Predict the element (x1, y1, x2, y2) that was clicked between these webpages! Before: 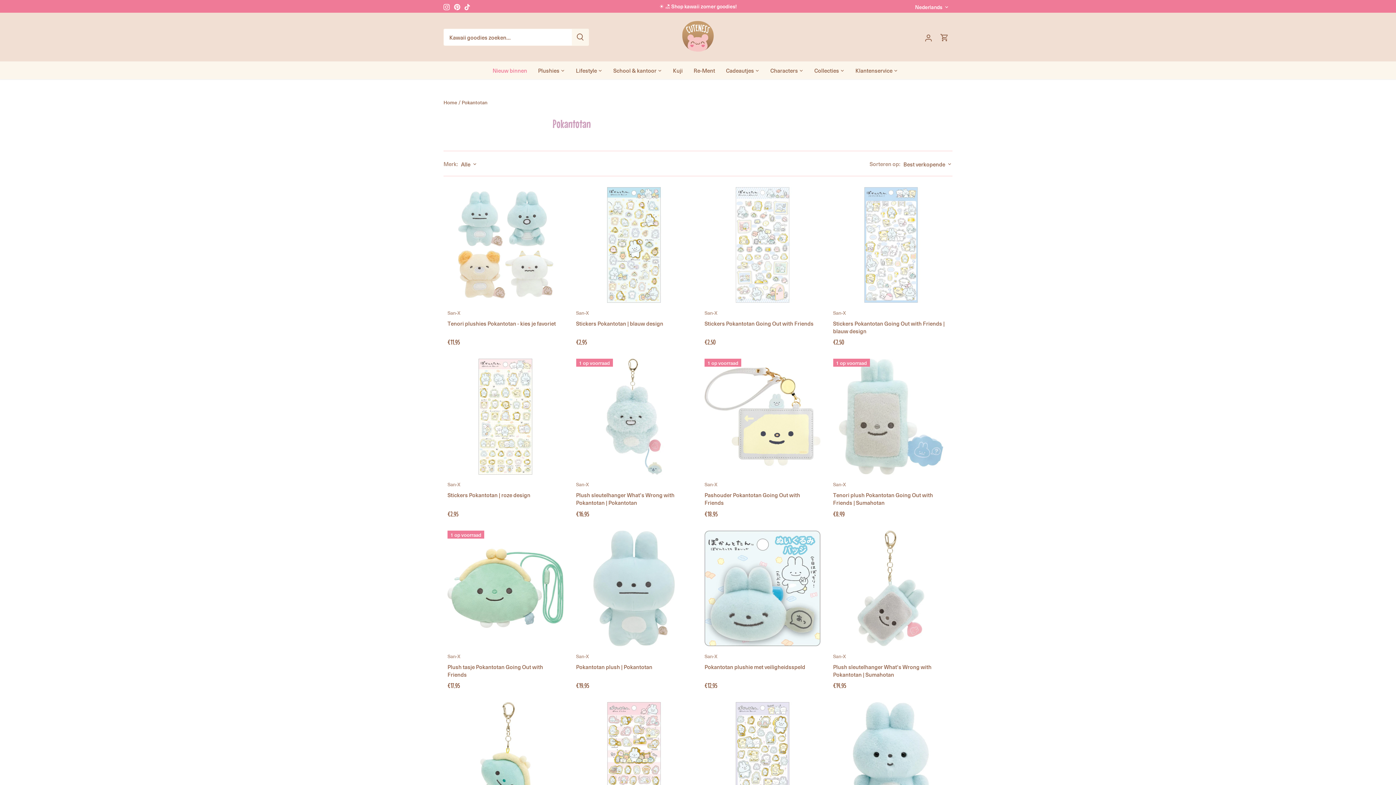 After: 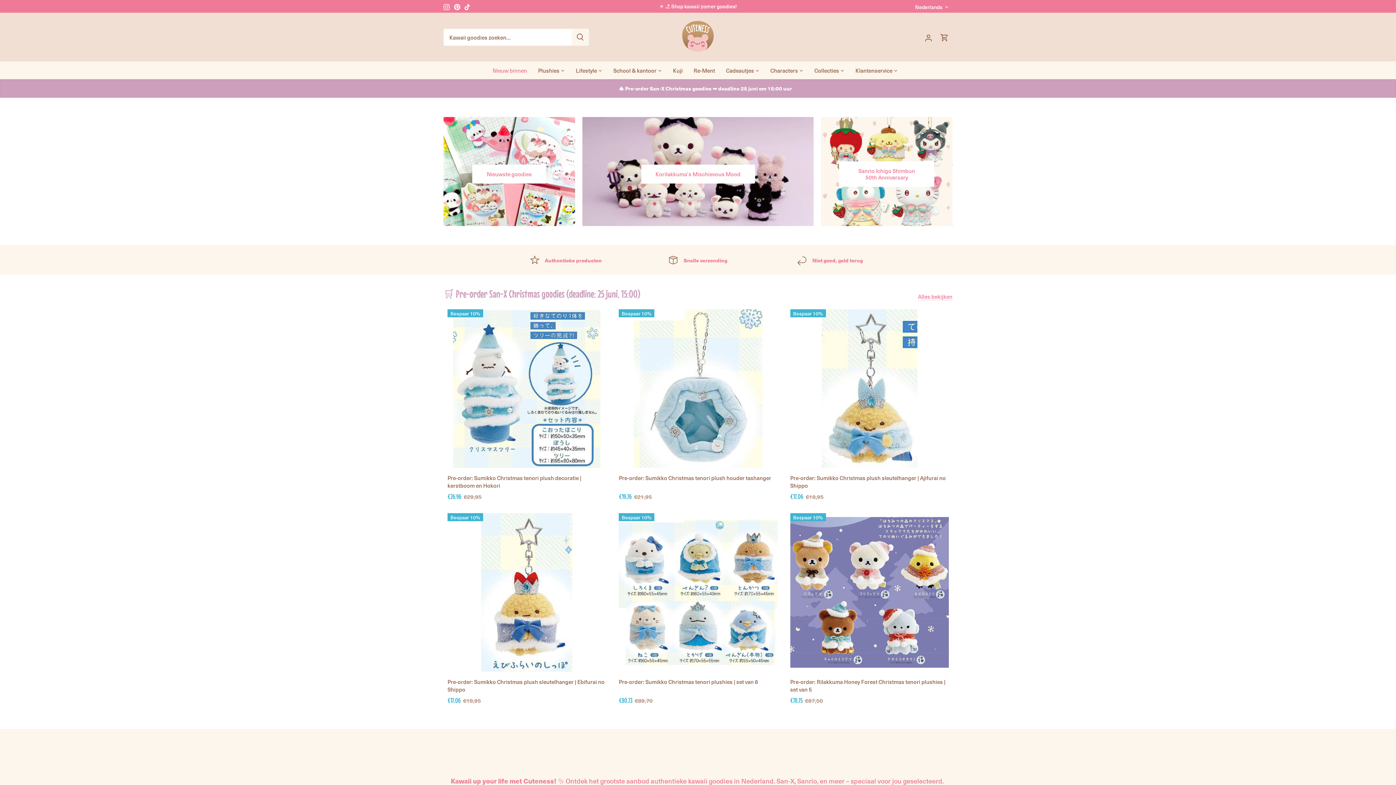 Action: label: Home bbox: (443, 98, 457, 105)